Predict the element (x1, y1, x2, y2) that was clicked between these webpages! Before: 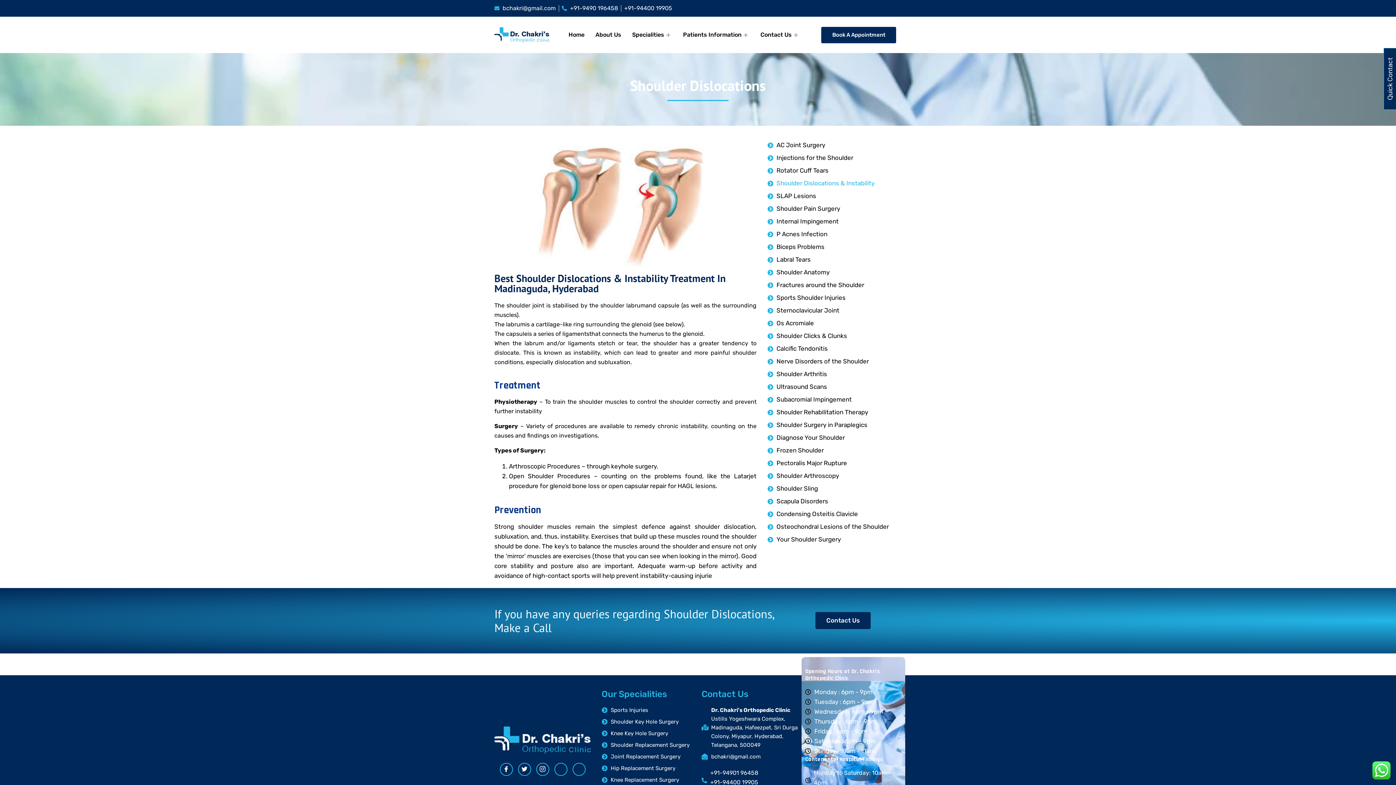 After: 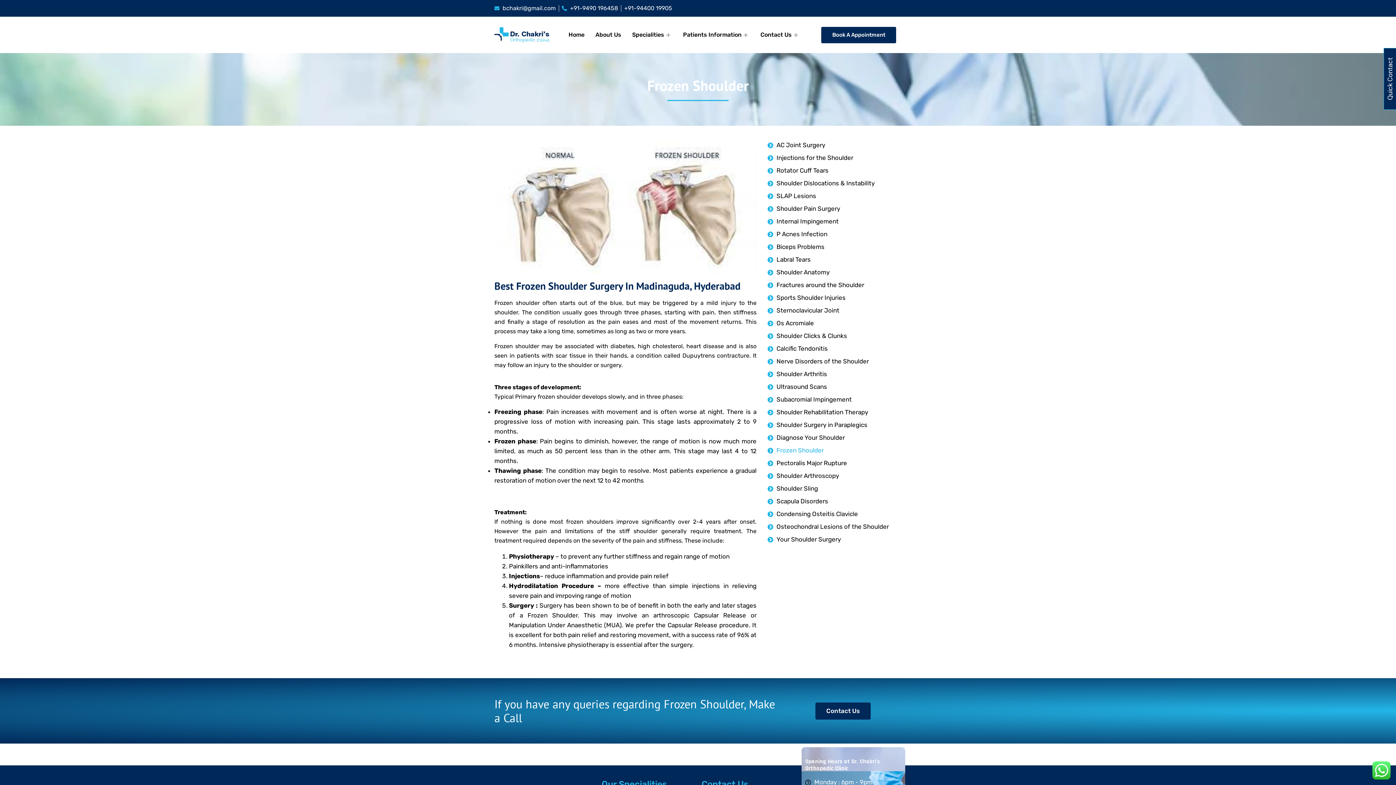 Action: label: Frozen Shoulder bbox: (767, 445, 905, 455)